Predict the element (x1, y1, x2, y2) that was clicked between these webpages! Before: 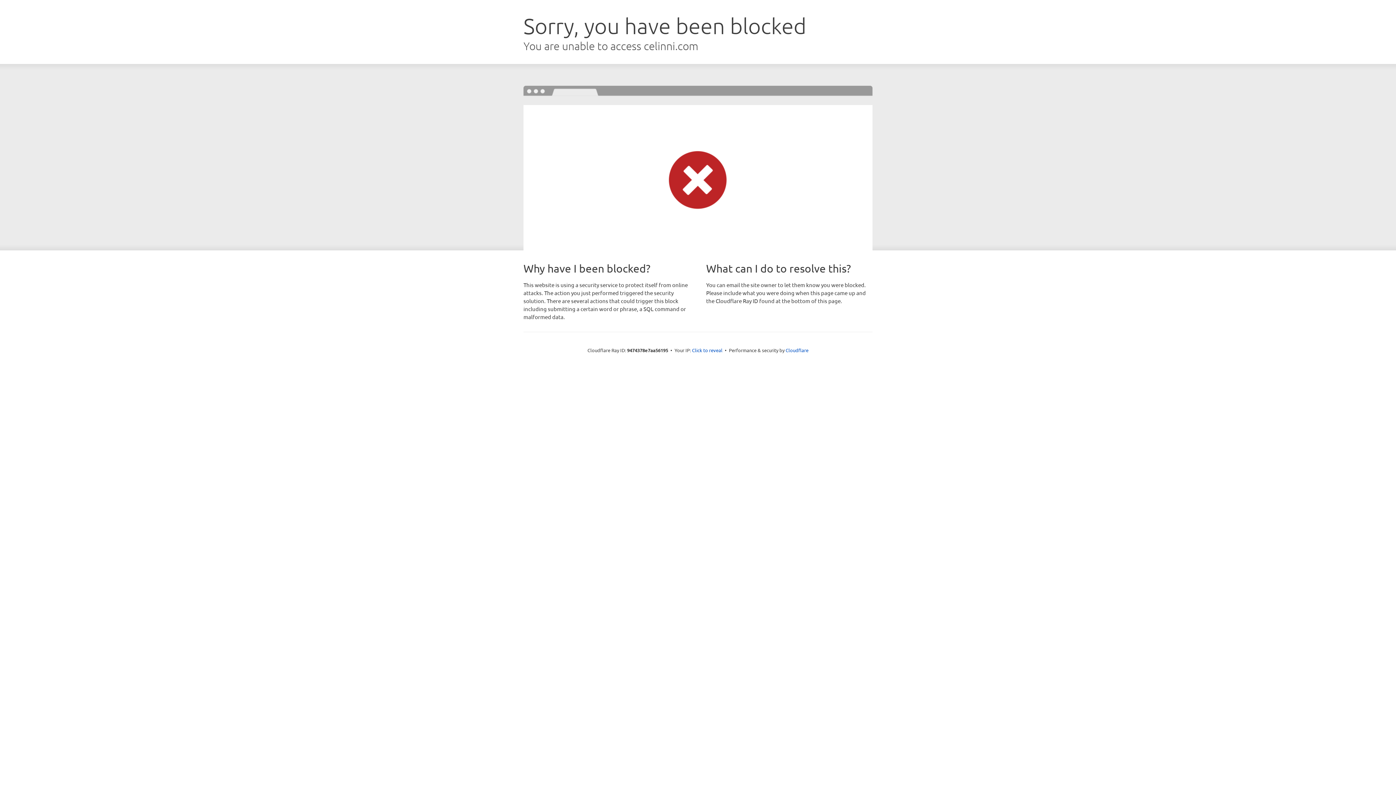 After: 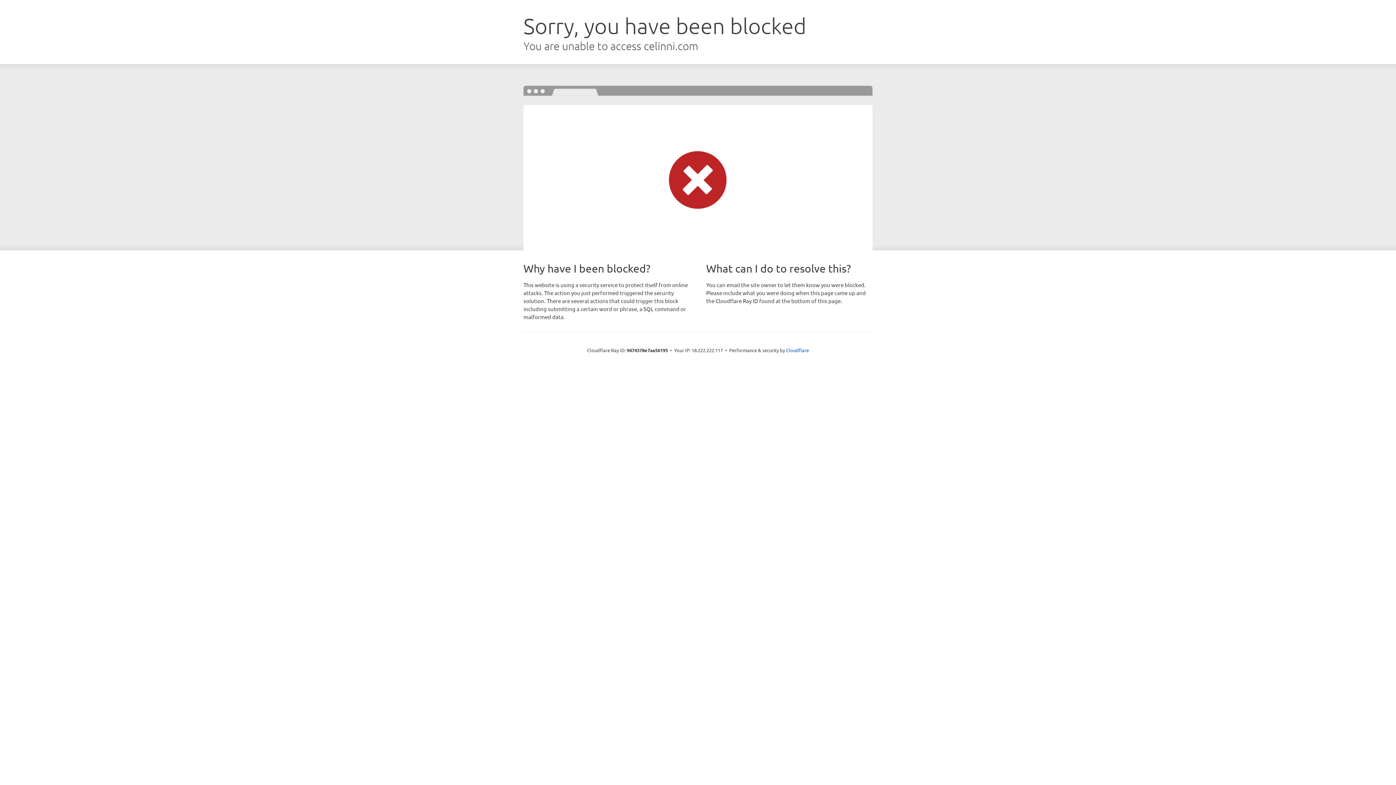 Action: label: Click to reveal bbox: (692, 346, 722, 353)